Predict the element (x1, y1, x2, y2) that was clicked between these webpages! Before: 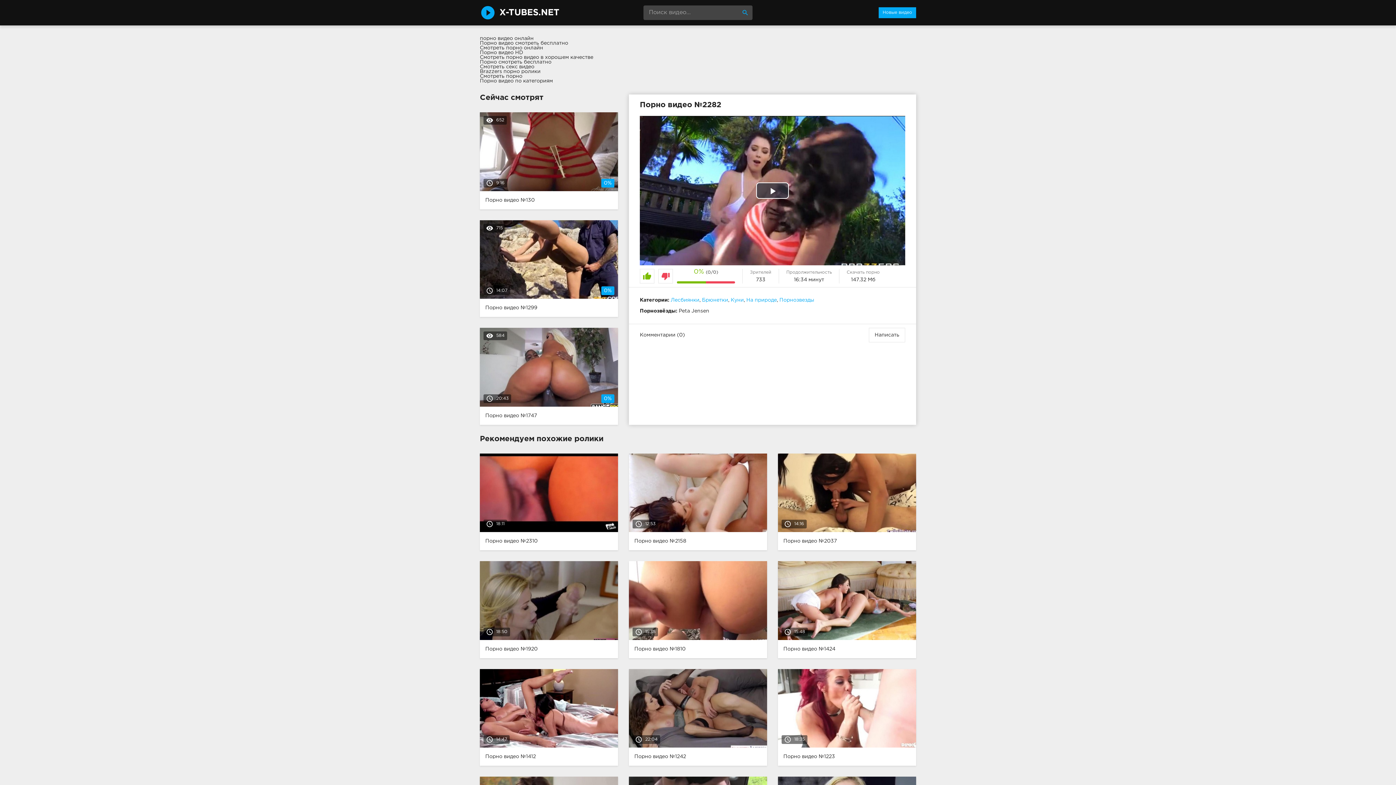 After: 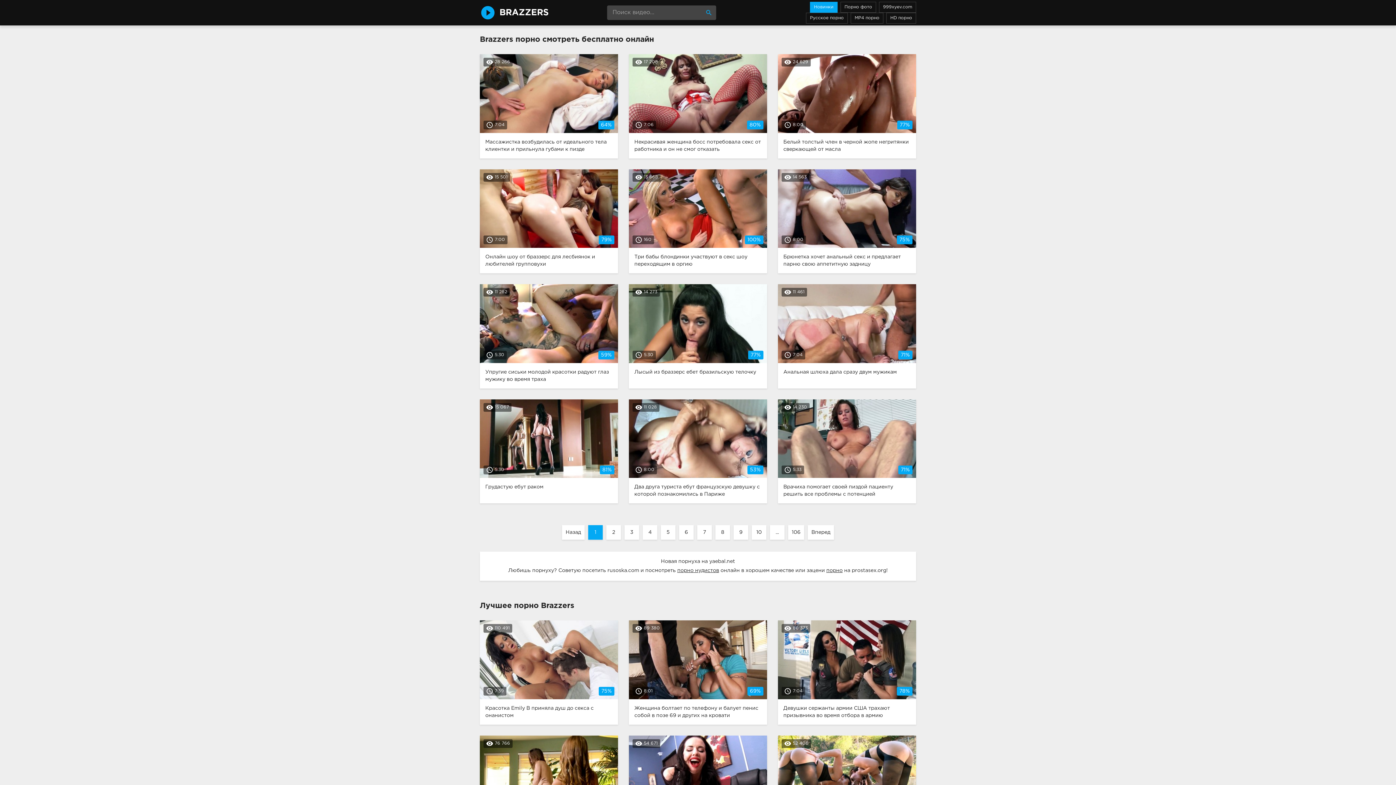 Action: bbox: (480, 69, 540, 73) label: Brazzers порно ролики